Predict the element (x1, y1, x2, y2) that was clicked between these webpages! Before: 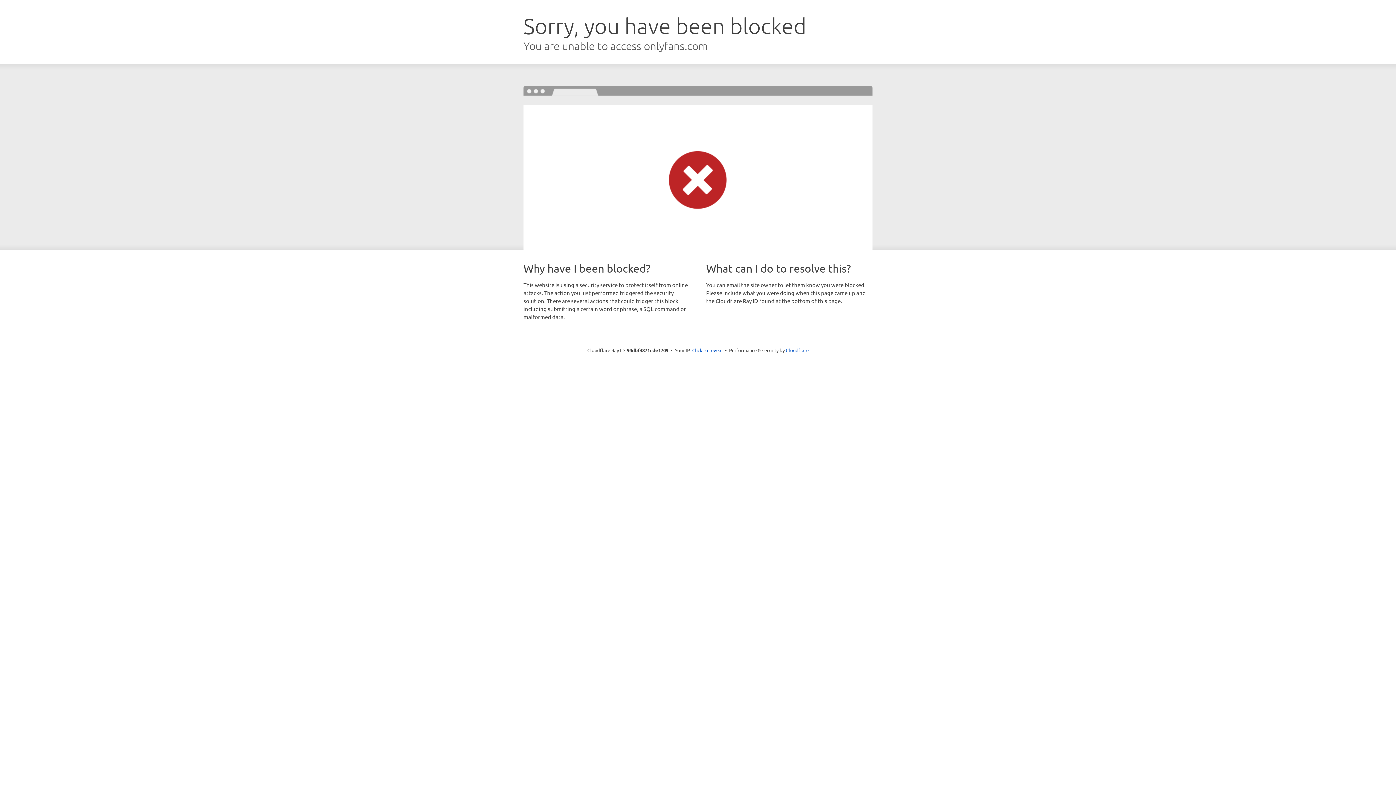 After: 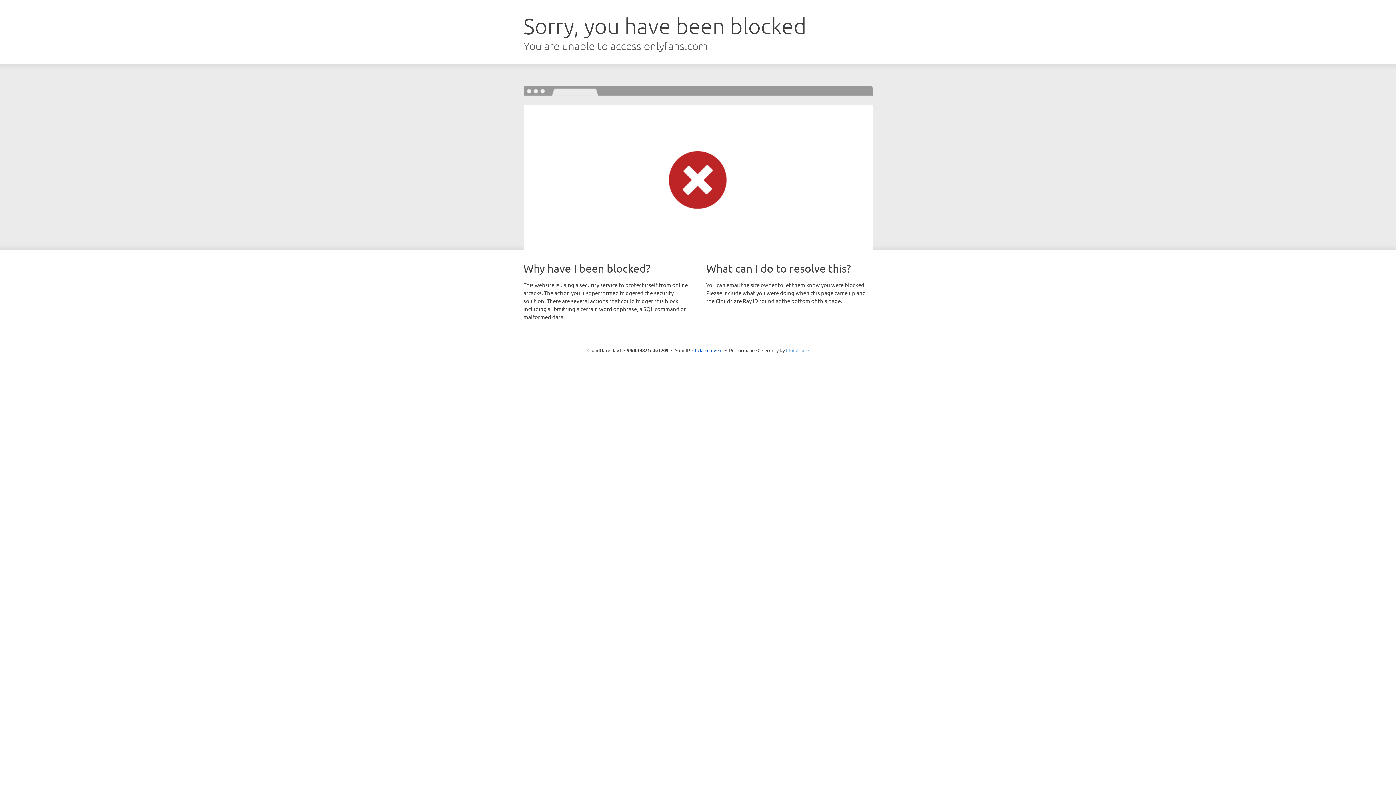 Action: label: Cloudflare bbox: (786, 347, 808, 353)